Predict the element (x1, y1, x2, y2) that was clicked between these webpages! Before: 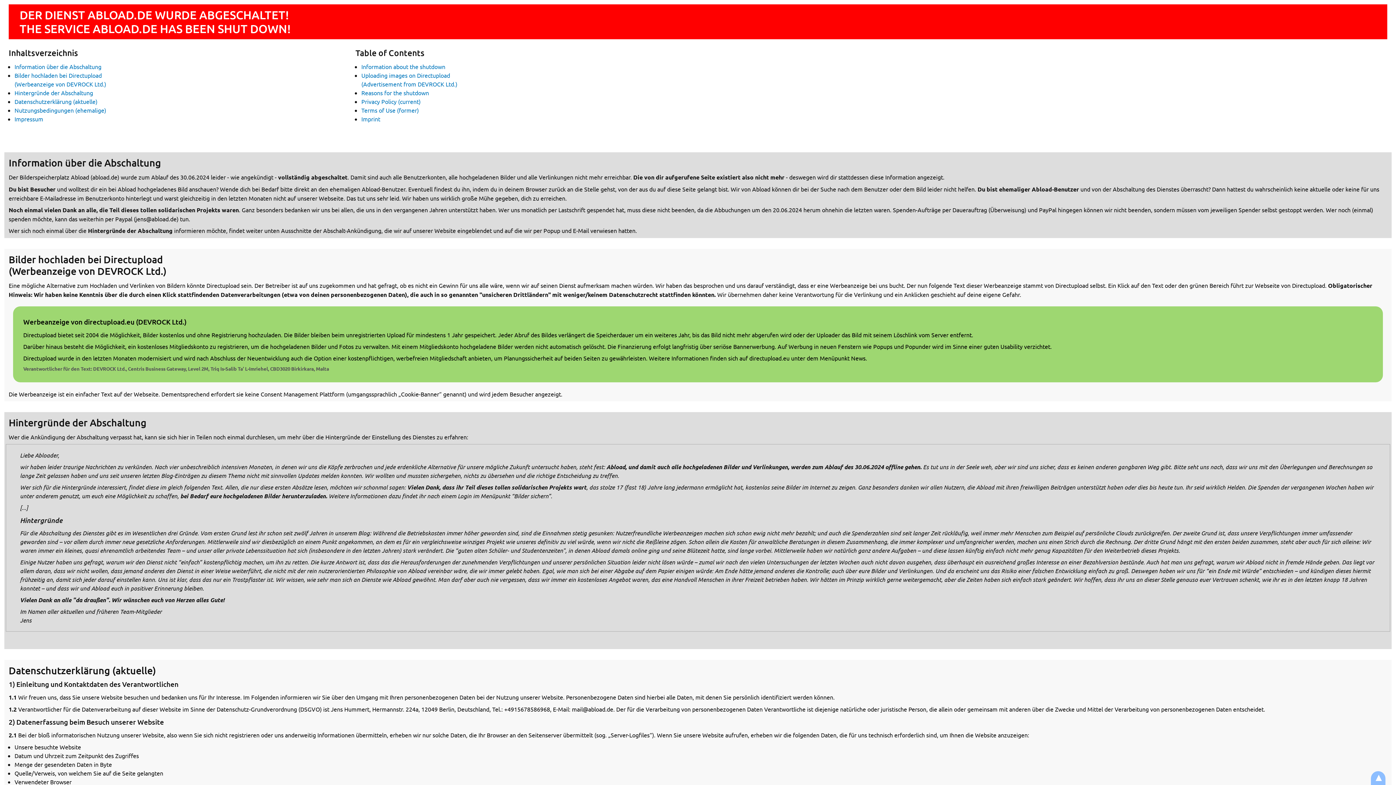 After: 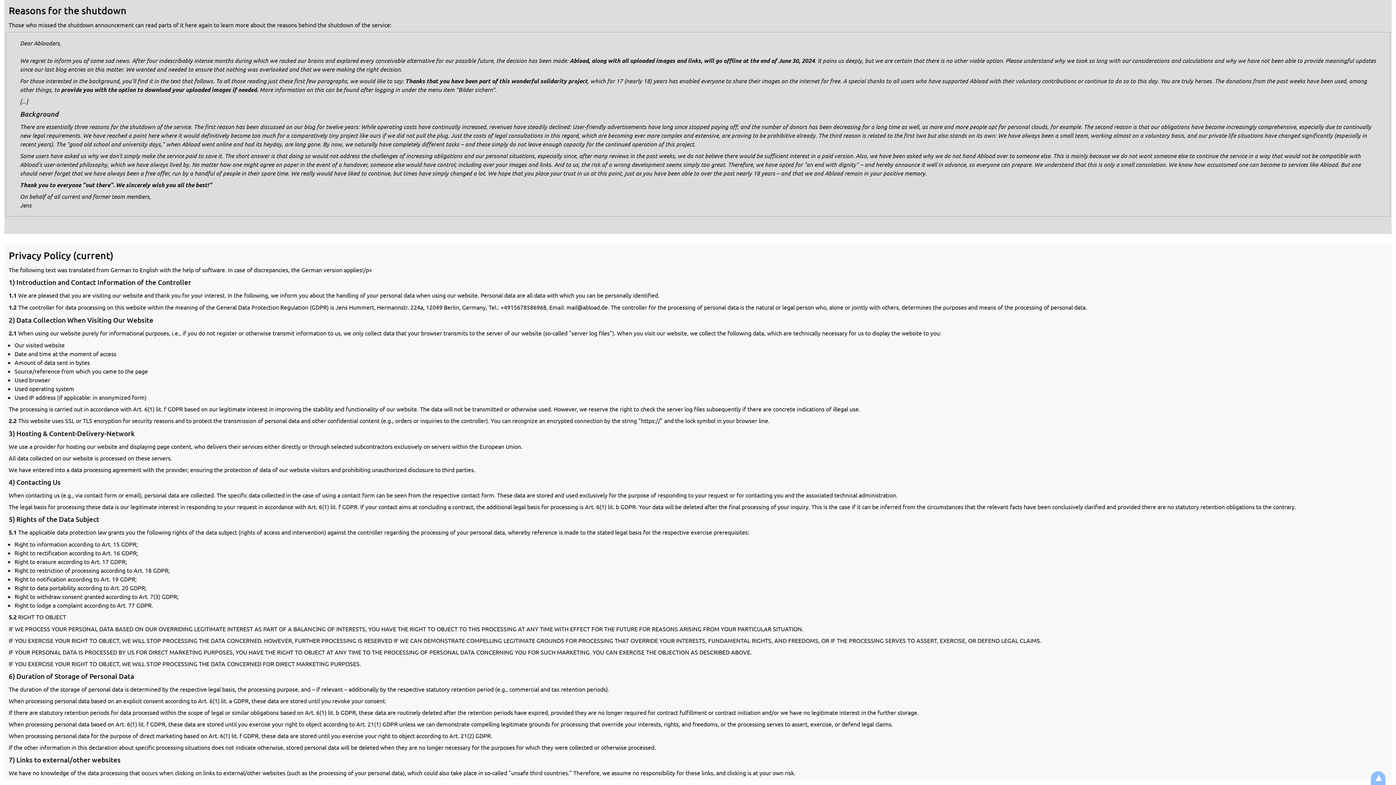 Action: bbox: (361, 89, 429, 96) label: Reasons for the shutdown